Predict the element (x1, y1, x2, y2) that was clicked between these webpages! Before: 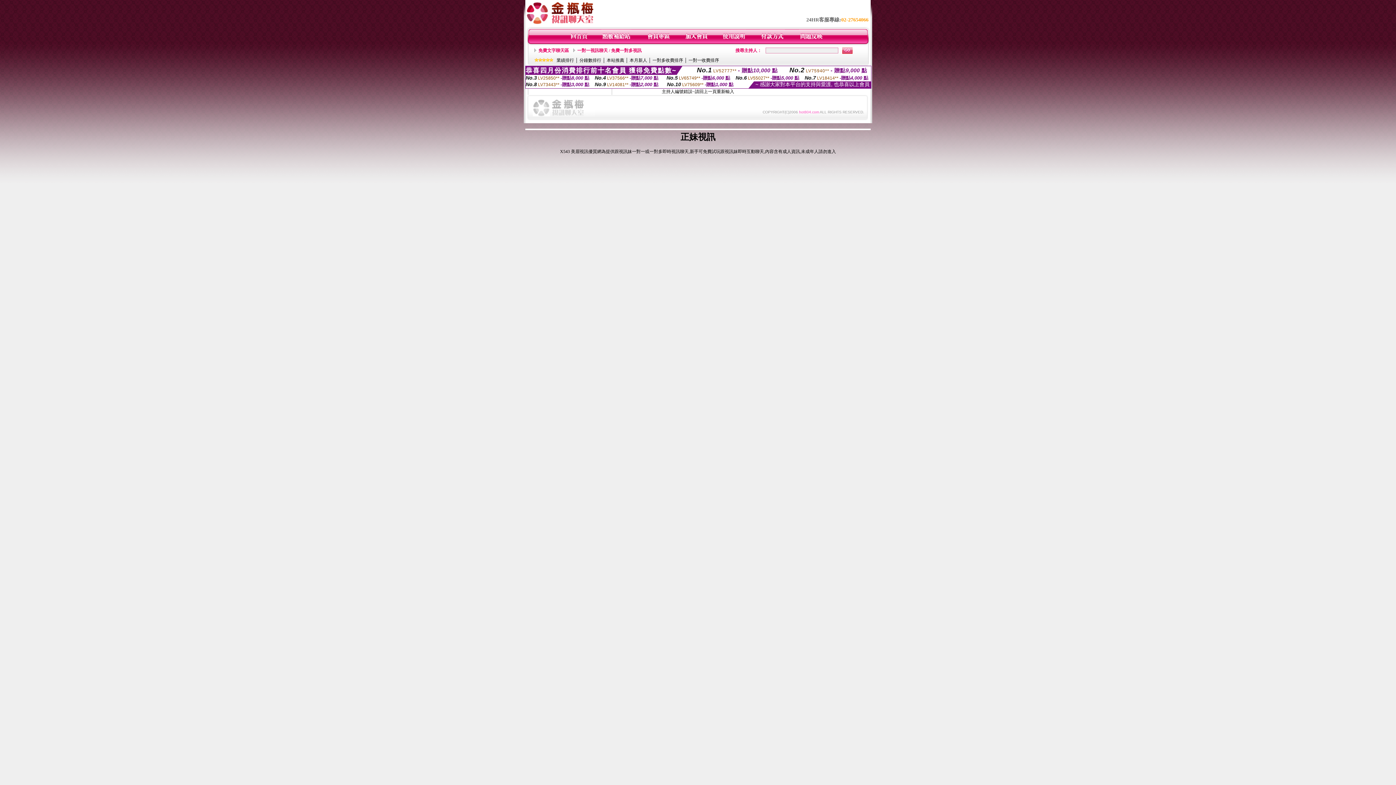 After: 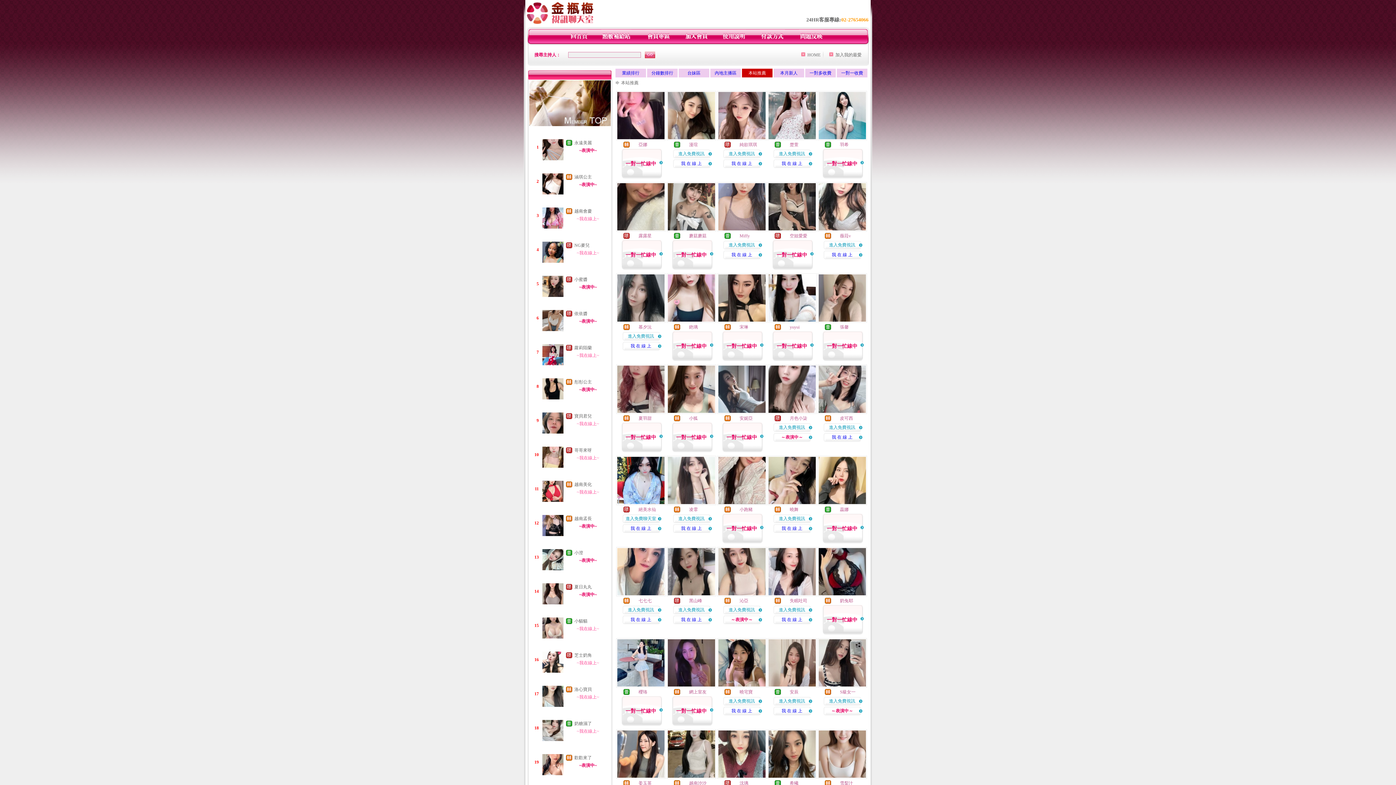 Action: label: 本站推薦 bbox: (606, 57, 624, 62)